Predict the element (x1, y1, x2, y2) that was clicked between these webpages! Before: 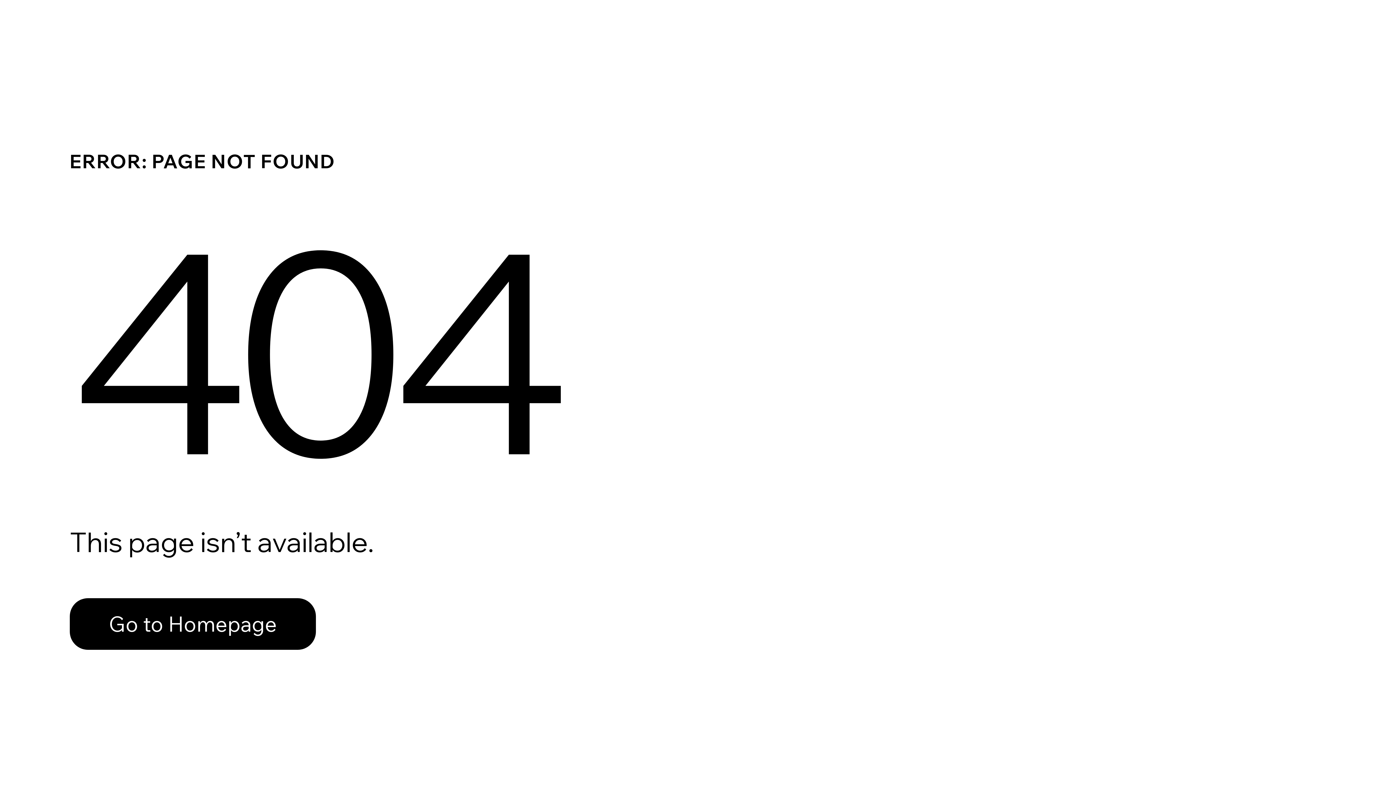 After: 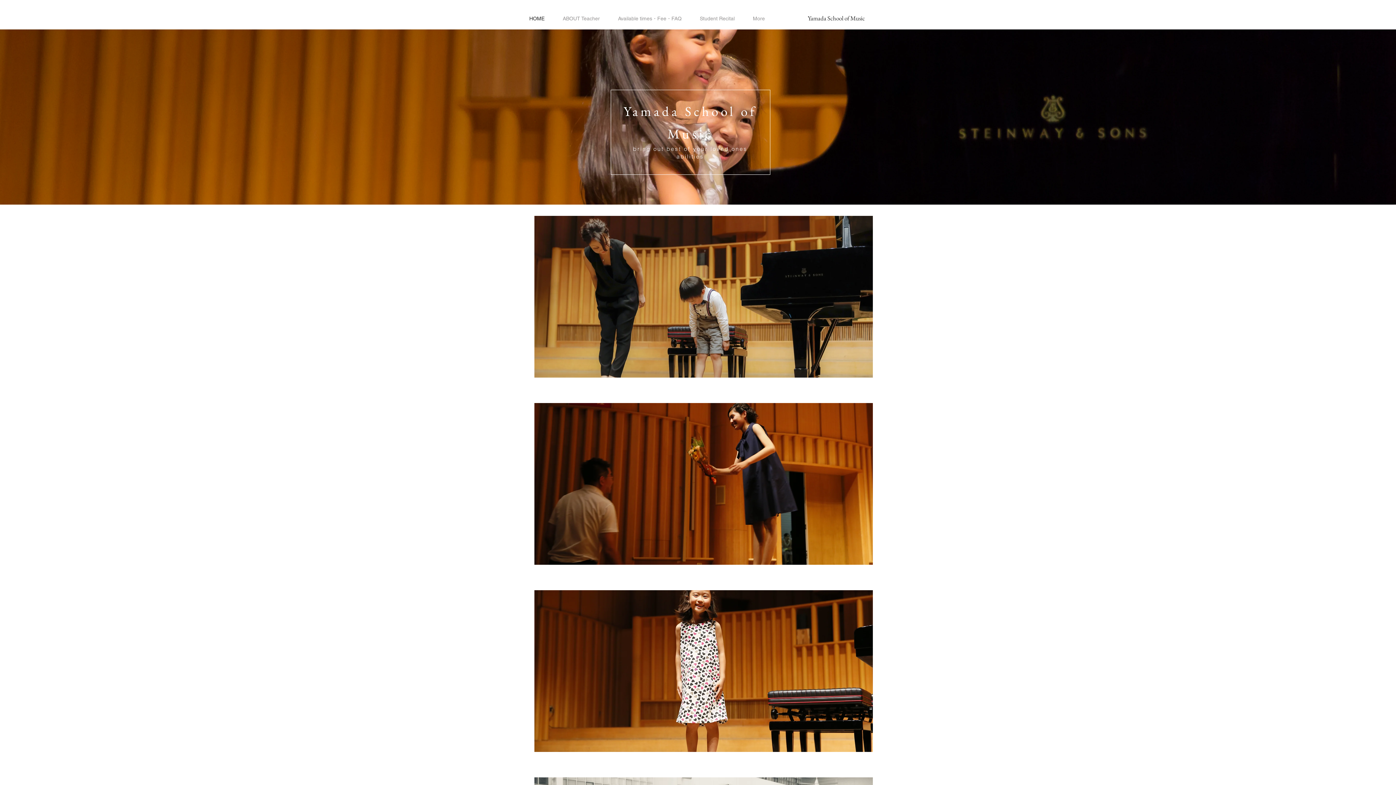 Action: bbox: (69, 582, 768, 659) label: Go to Homepage